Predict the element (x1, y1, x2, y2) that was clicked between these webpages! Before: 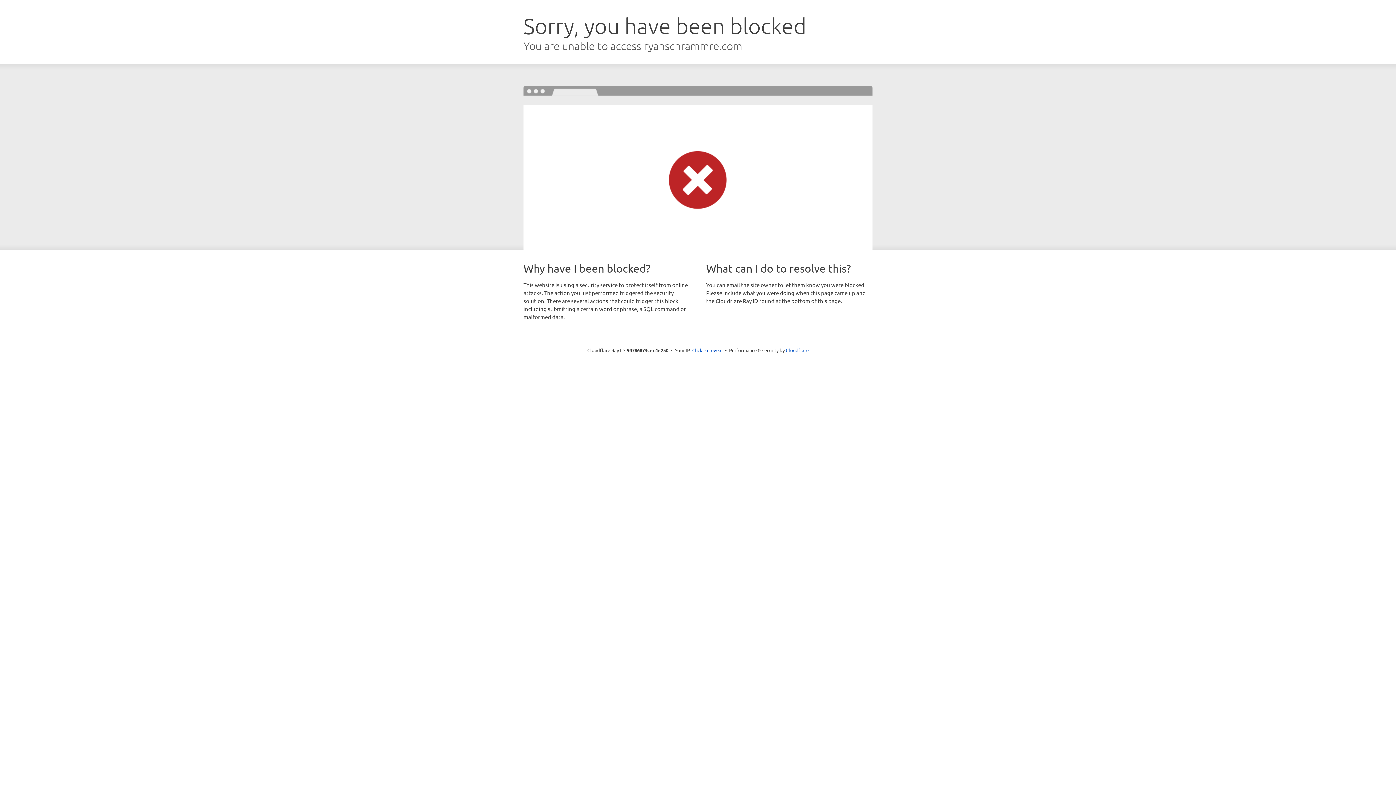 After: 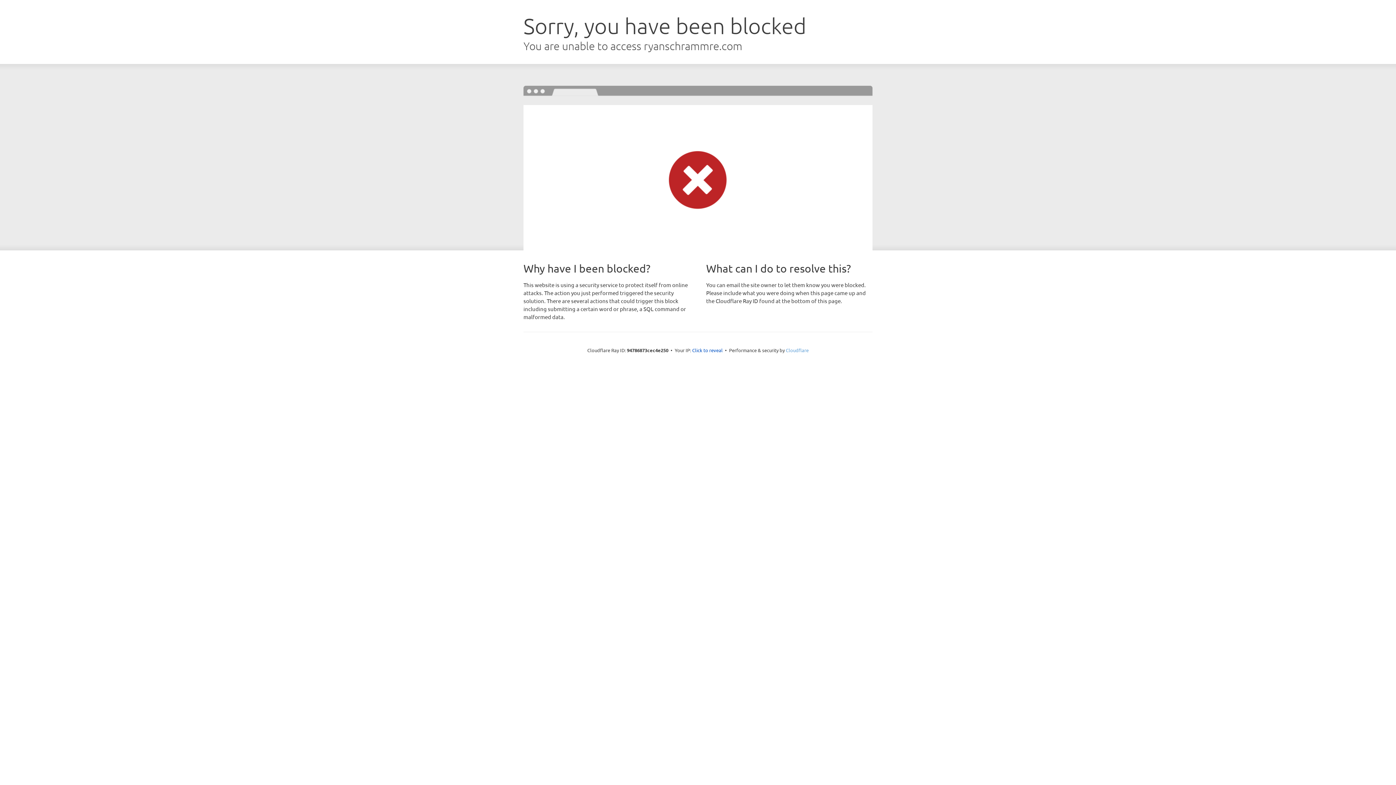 Action: bbox: (786, 347, 808, 353) label: Cloudflare